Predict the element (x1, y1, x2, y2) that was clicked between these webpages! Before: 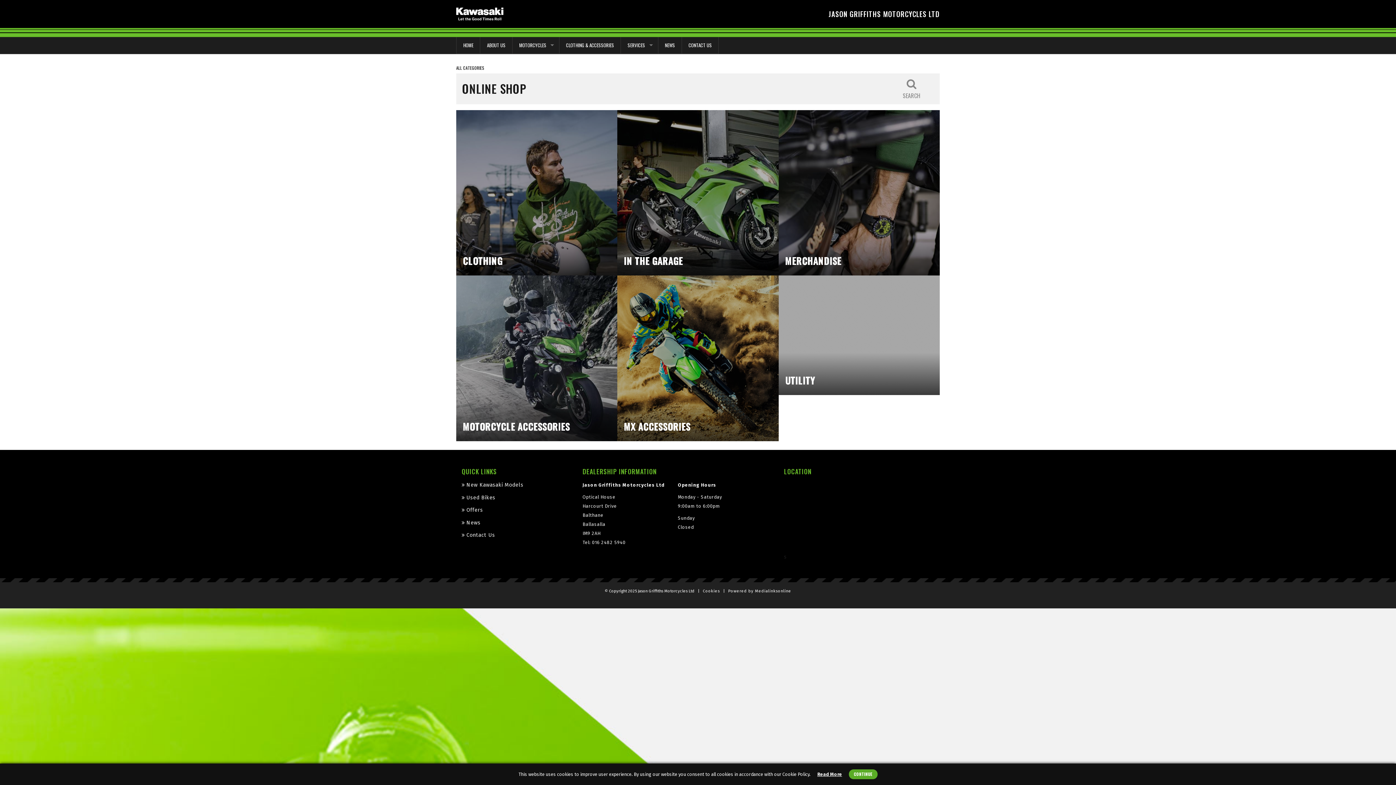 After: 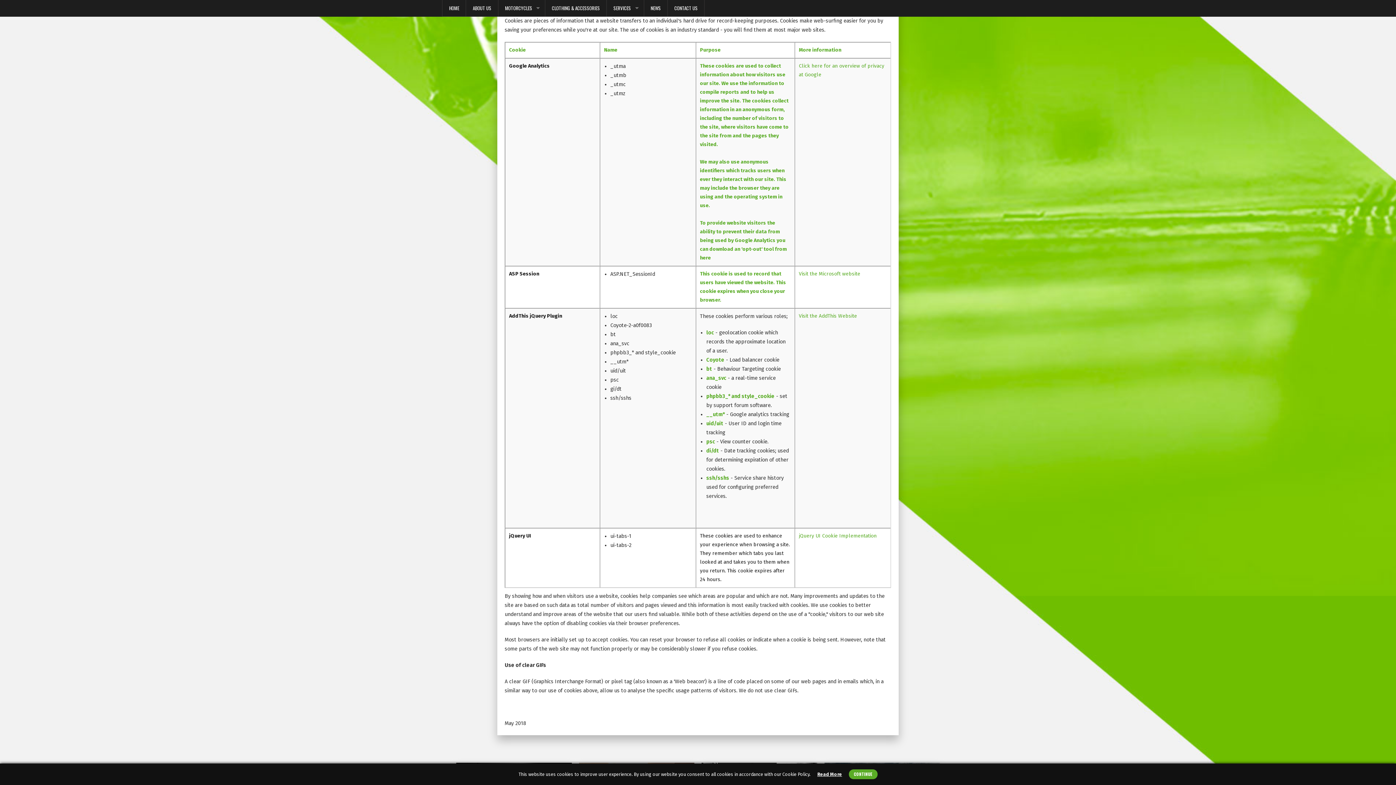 Action: bbox: (703, 589, 720, 593) label: Cookies